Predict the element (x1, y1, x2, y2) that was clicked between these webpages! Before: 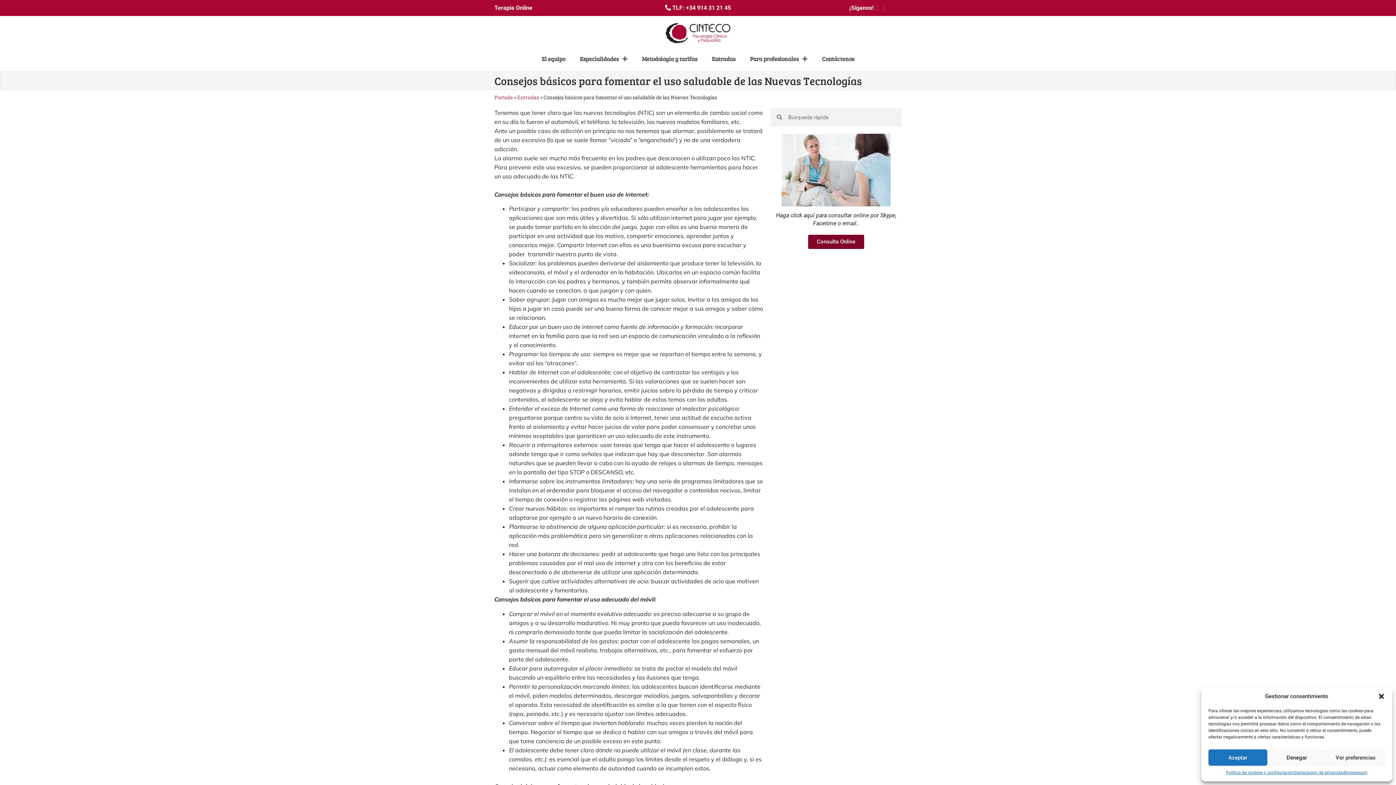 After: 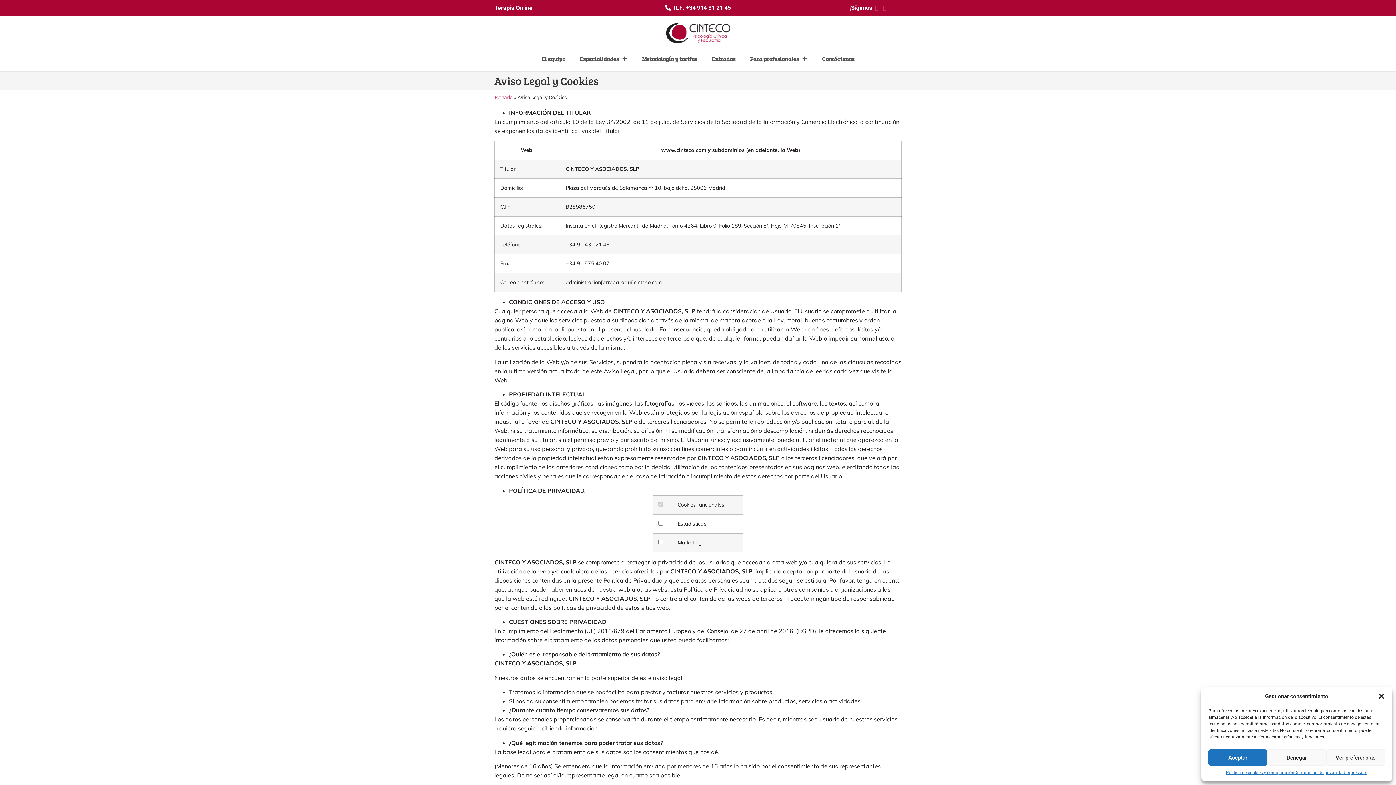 Action: bbox: (1294, 769, 1345, 776) label: Declaración de privacidad